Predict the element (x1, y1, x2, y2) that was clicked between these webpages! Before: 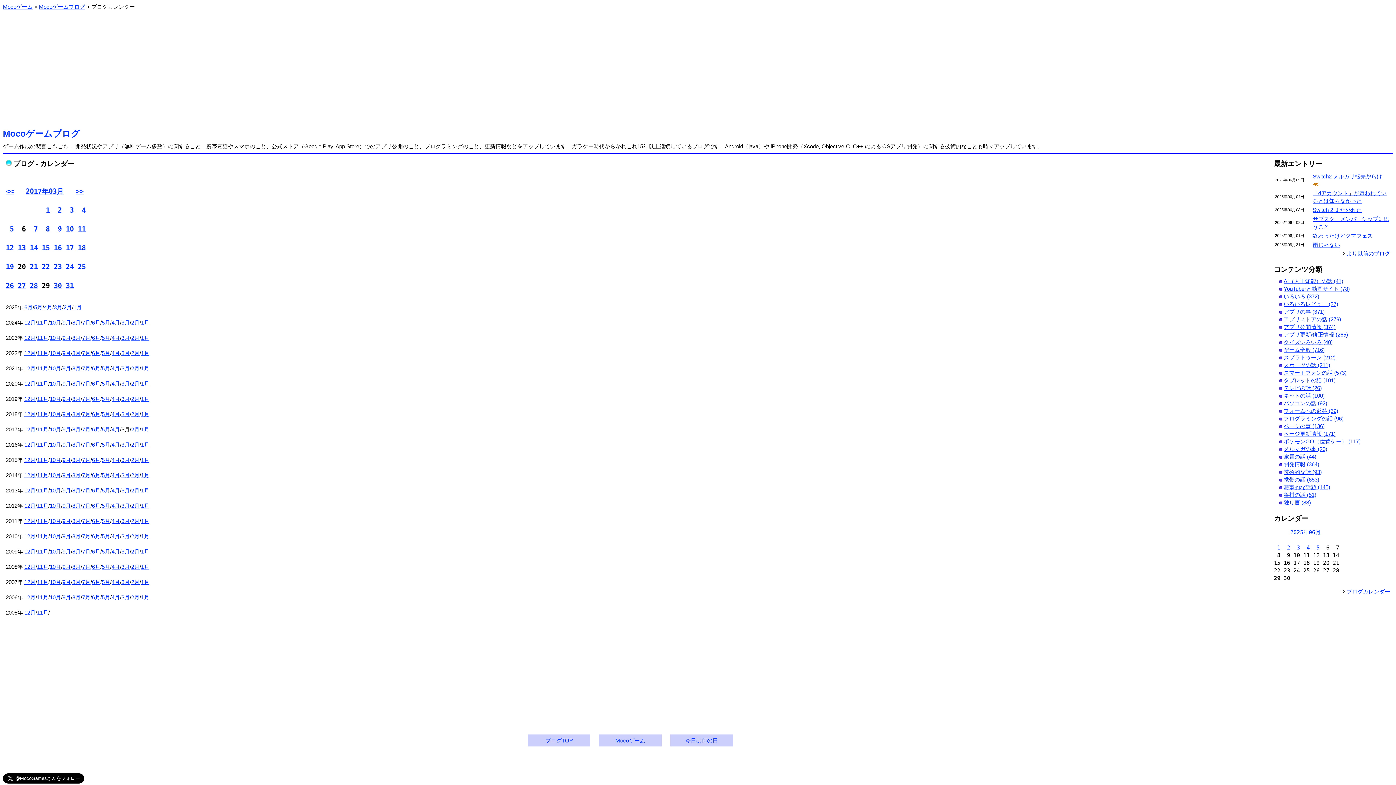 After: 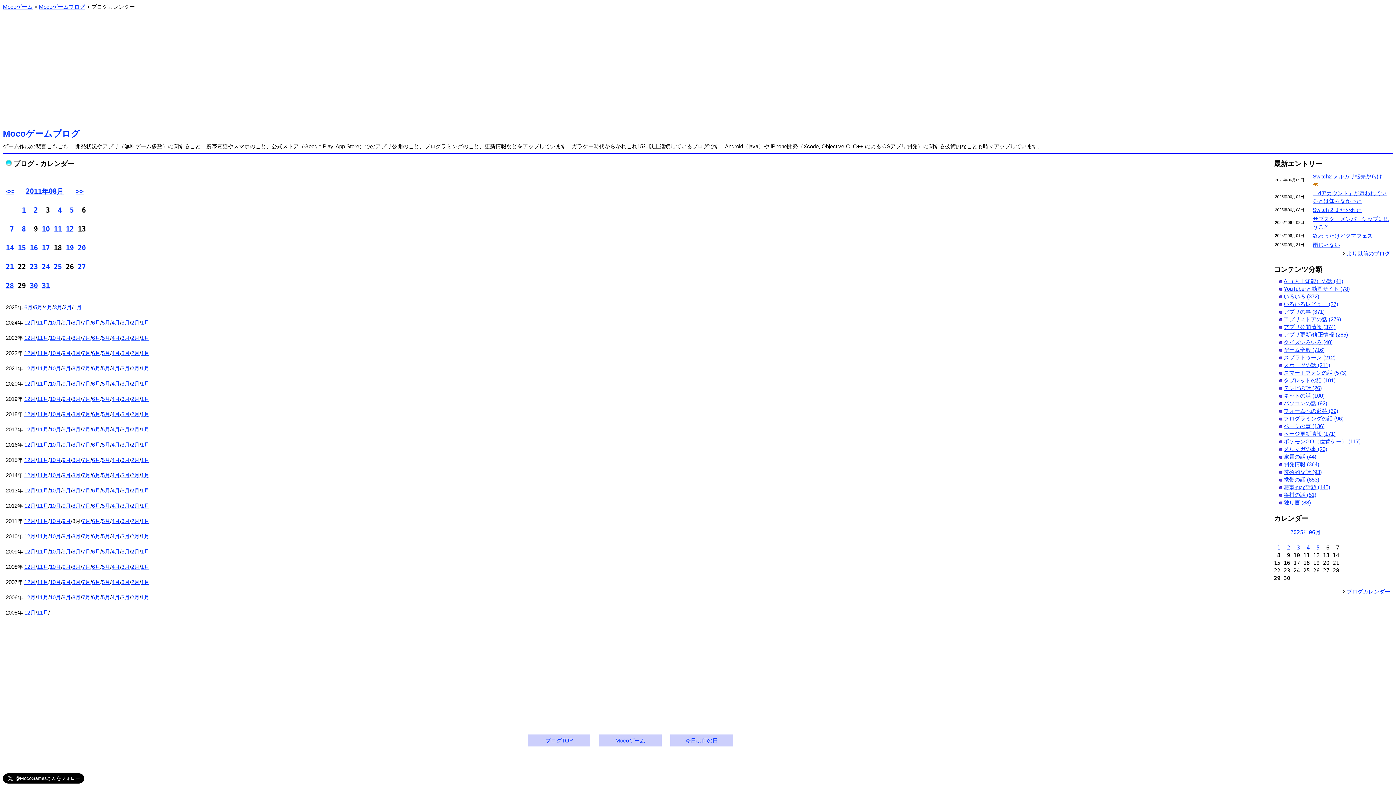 Action: label: 8月 bbox: (72, 518, 80, 524)